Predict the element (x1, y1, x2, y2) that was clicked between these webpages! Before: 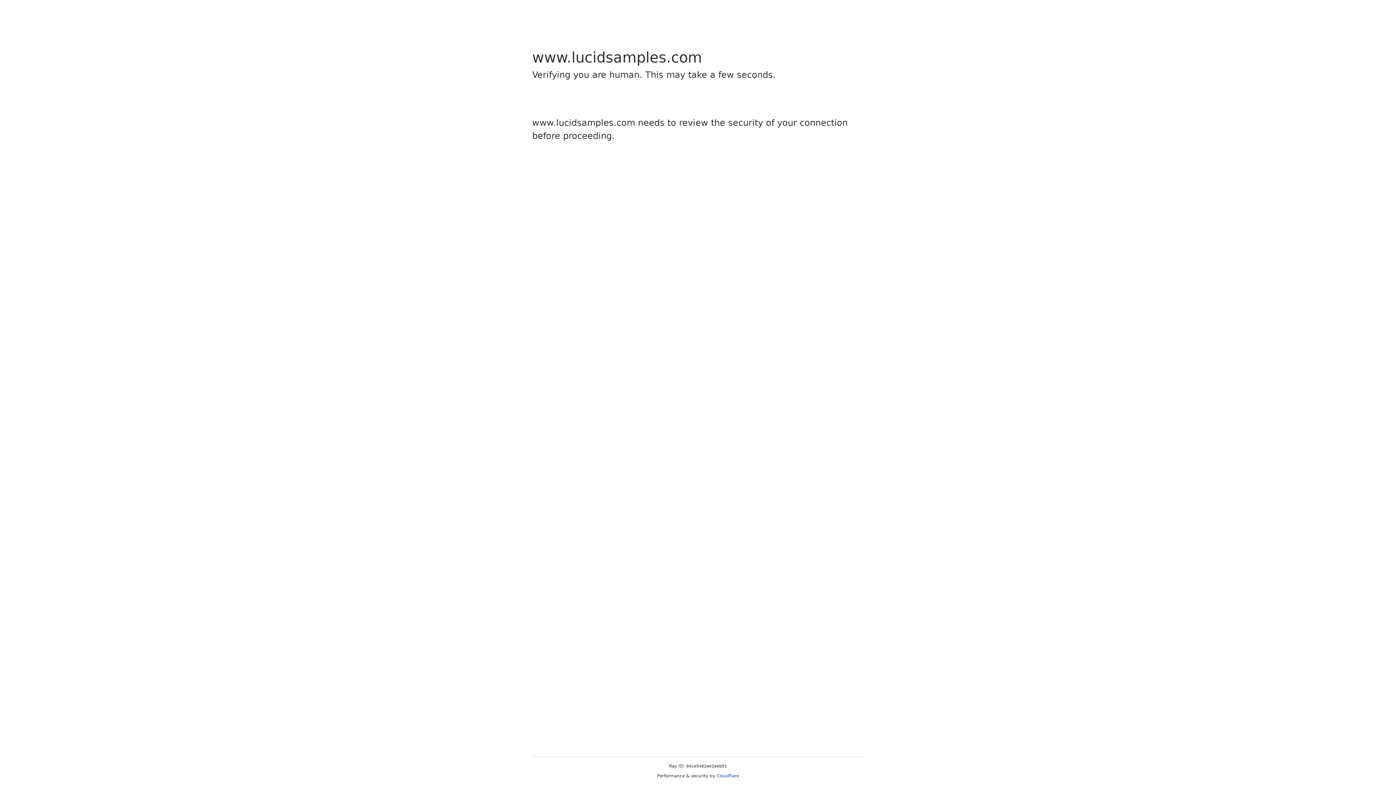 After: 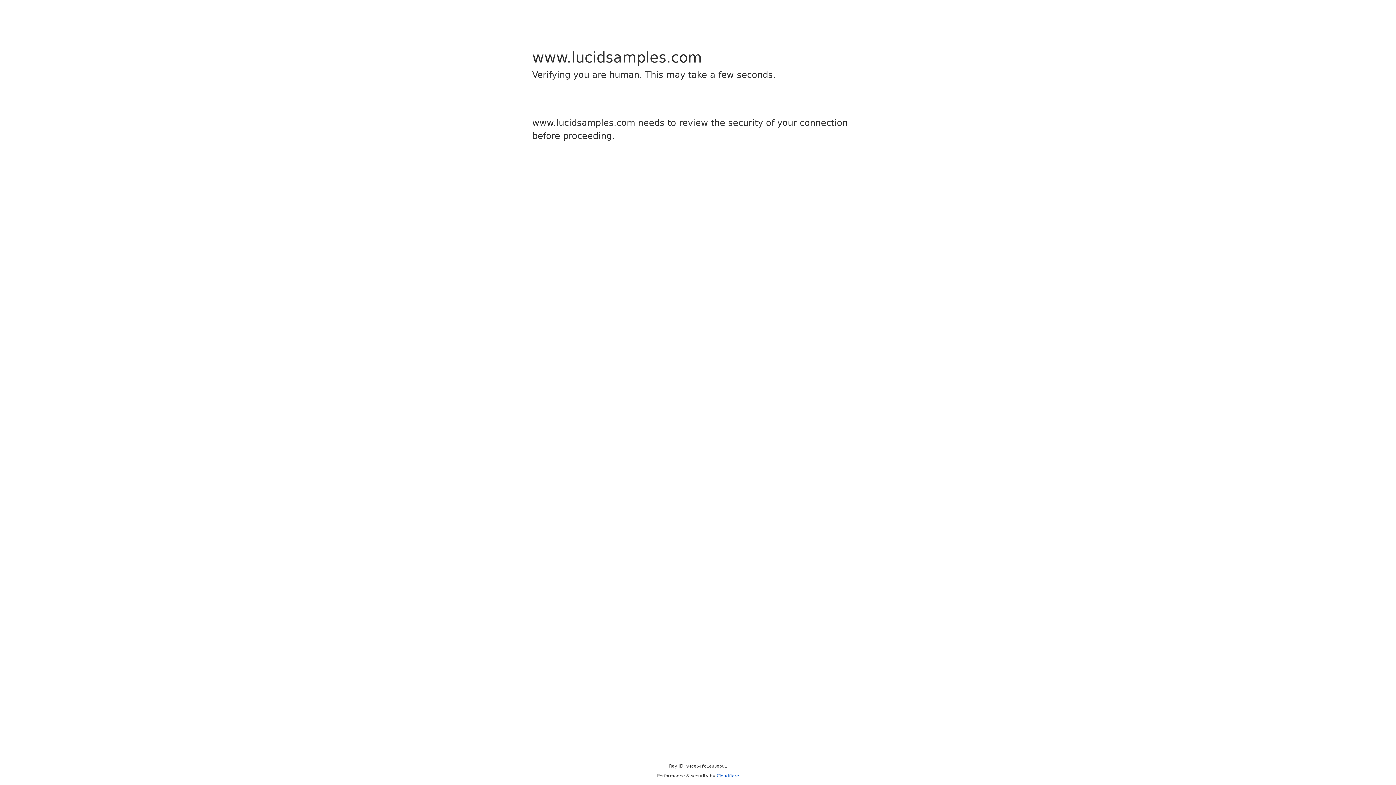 Action: bbox: (716, 773, 739, 778) label: Cloudflare